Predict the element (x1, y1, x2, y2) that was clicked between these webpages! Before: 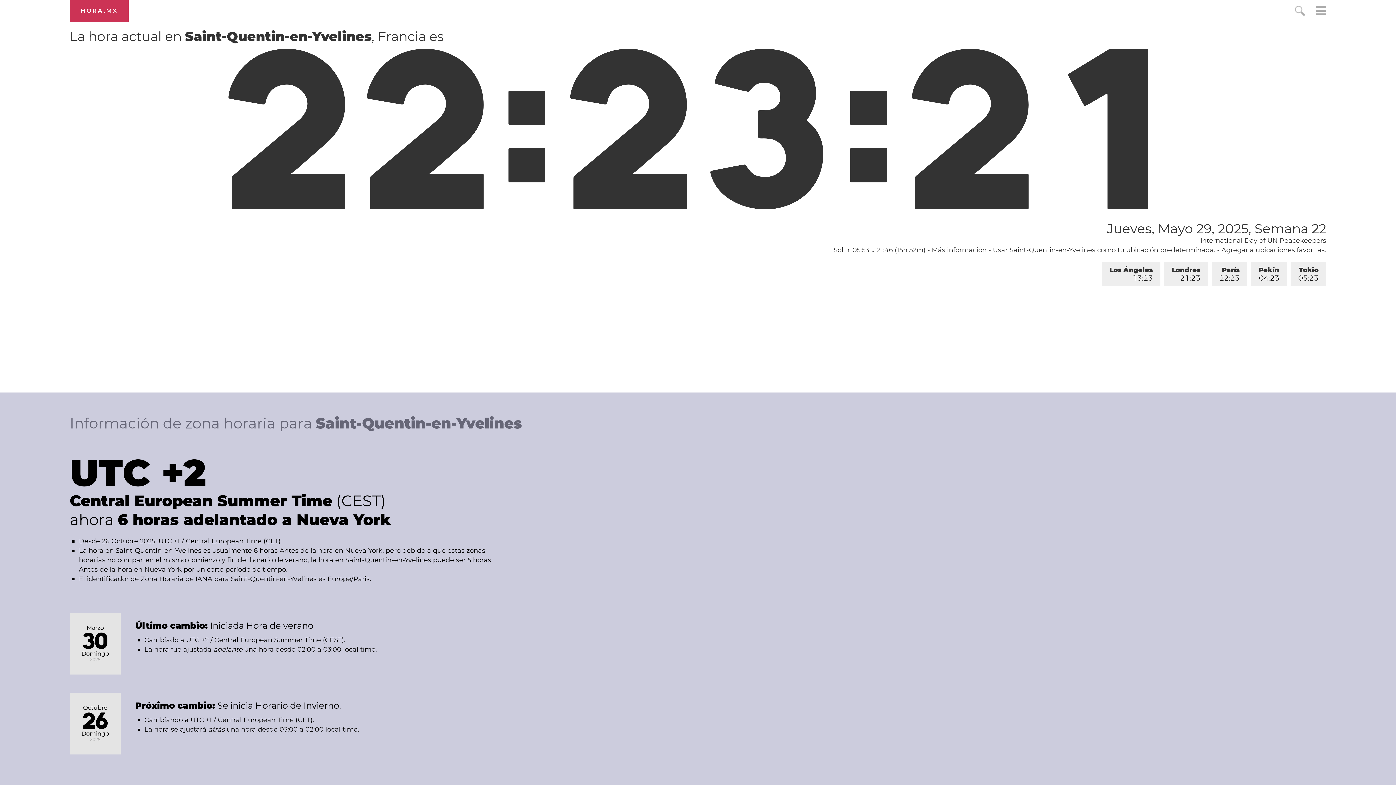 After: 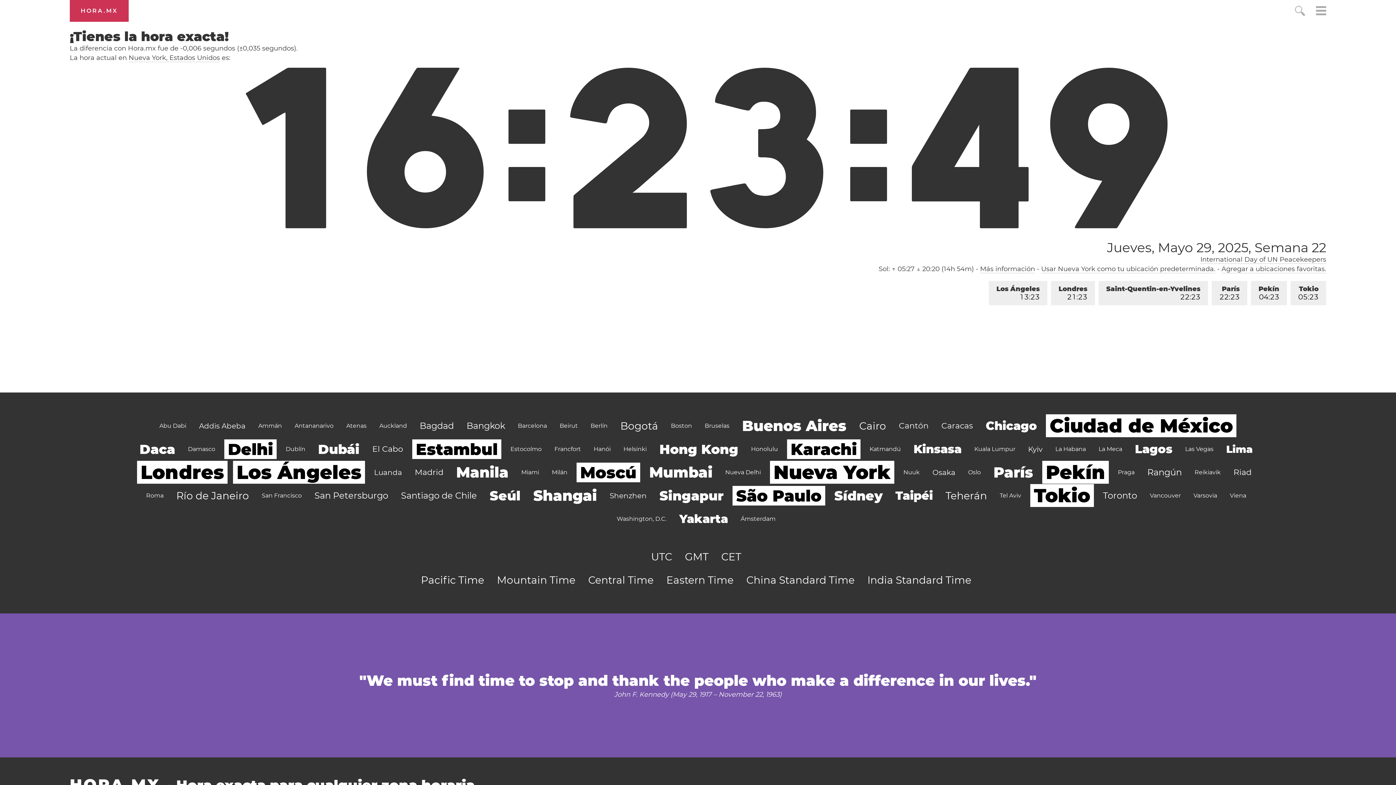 Action: bbox: (1221, 246, 1326, 254) label: Agregar a ubicaciones favoritas.